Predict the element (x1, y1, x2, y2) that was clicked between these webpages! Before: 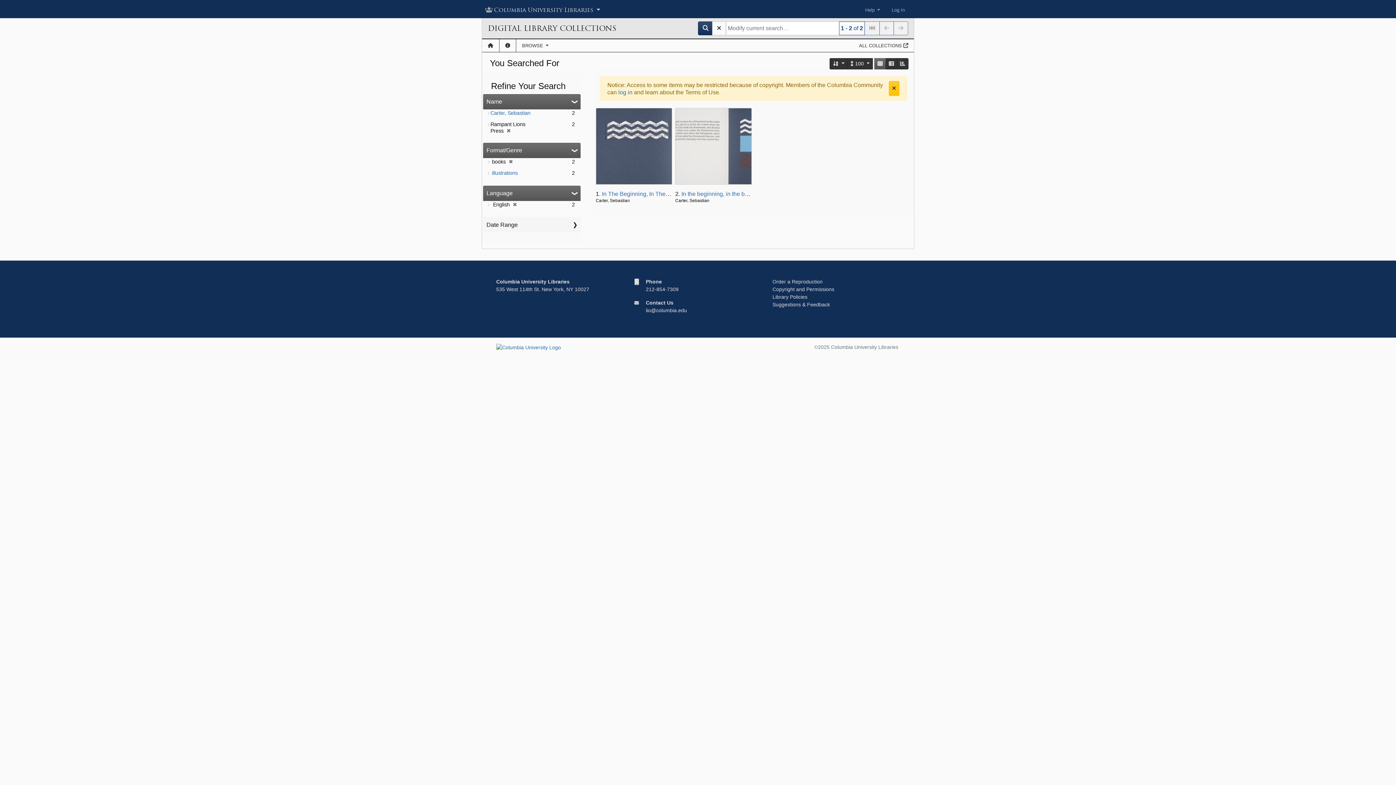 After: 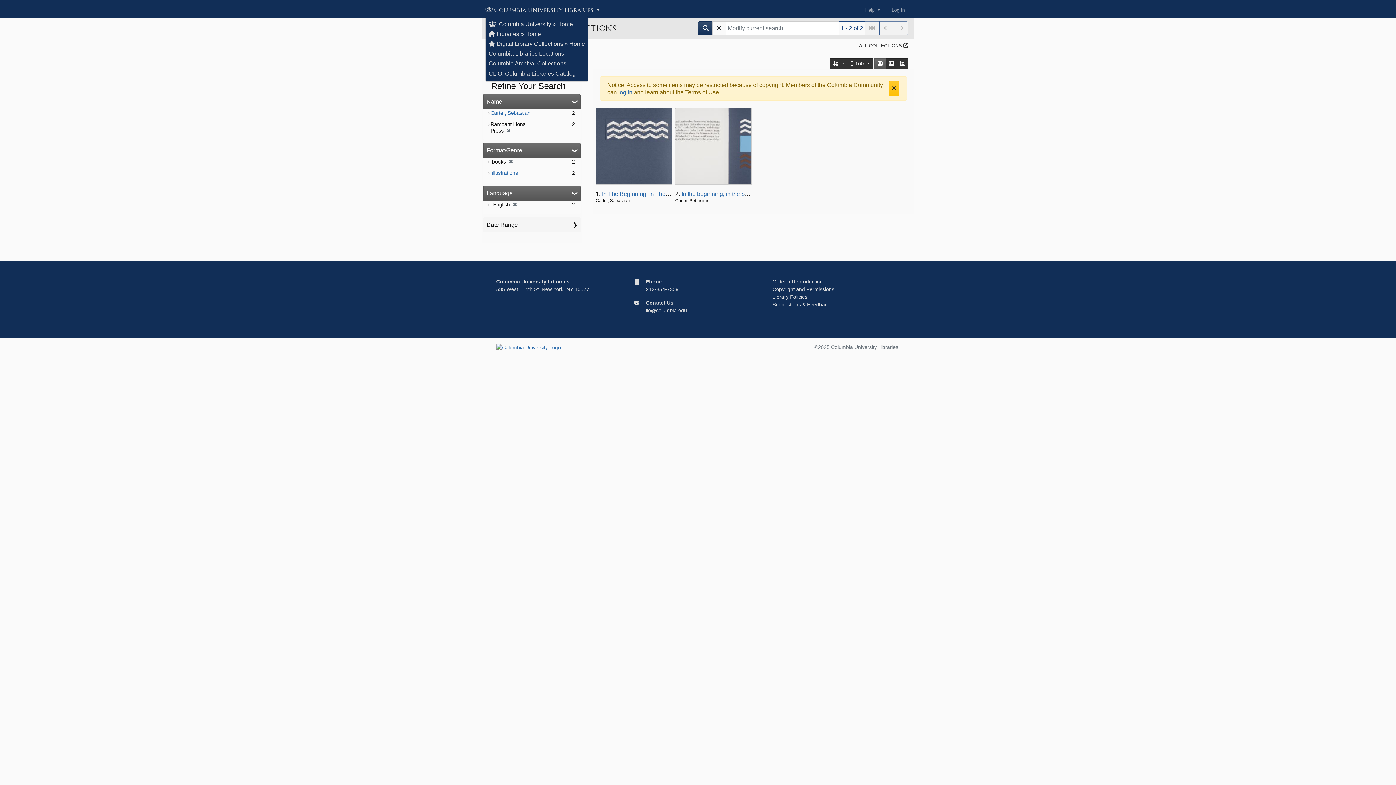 Action: label: Columbia University Libraries  bbox: (485, 3, 601, 16)